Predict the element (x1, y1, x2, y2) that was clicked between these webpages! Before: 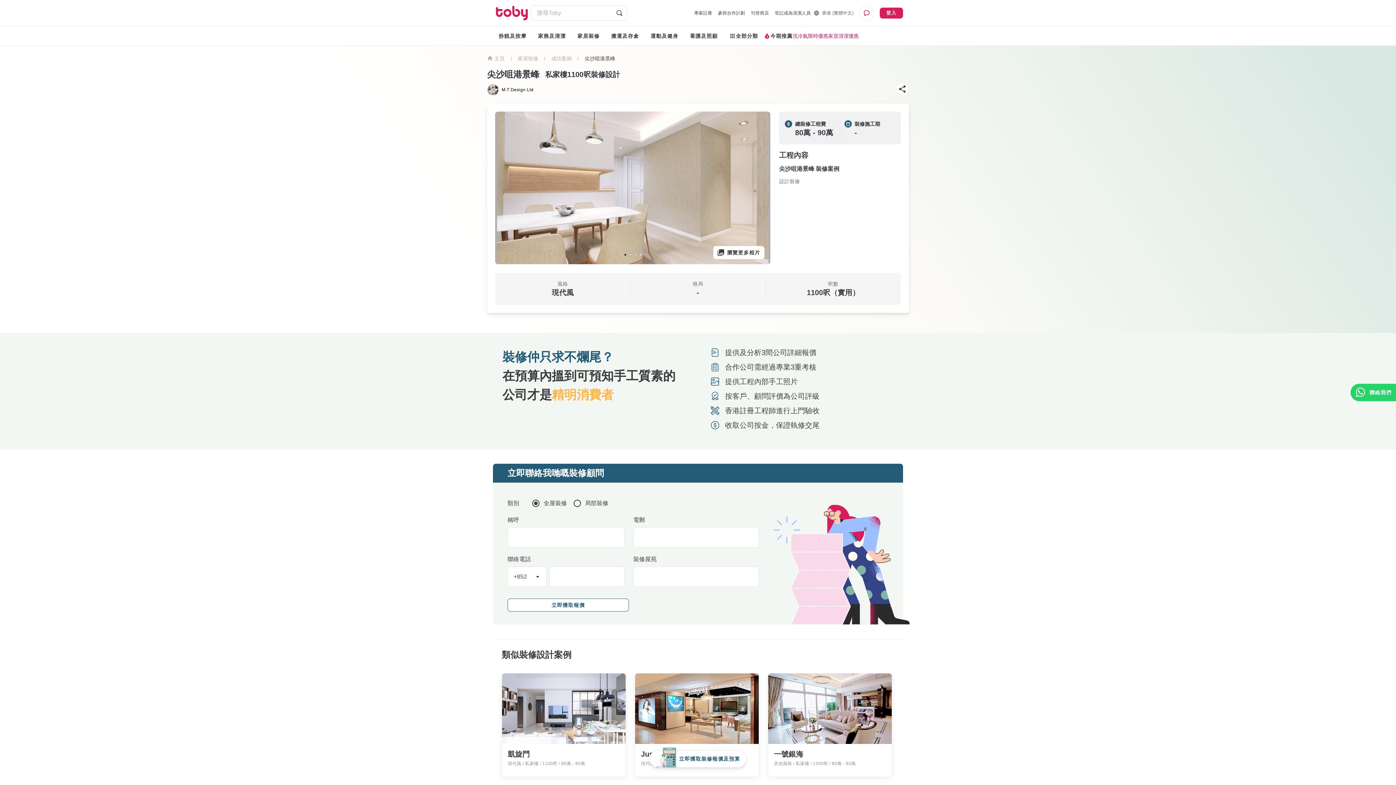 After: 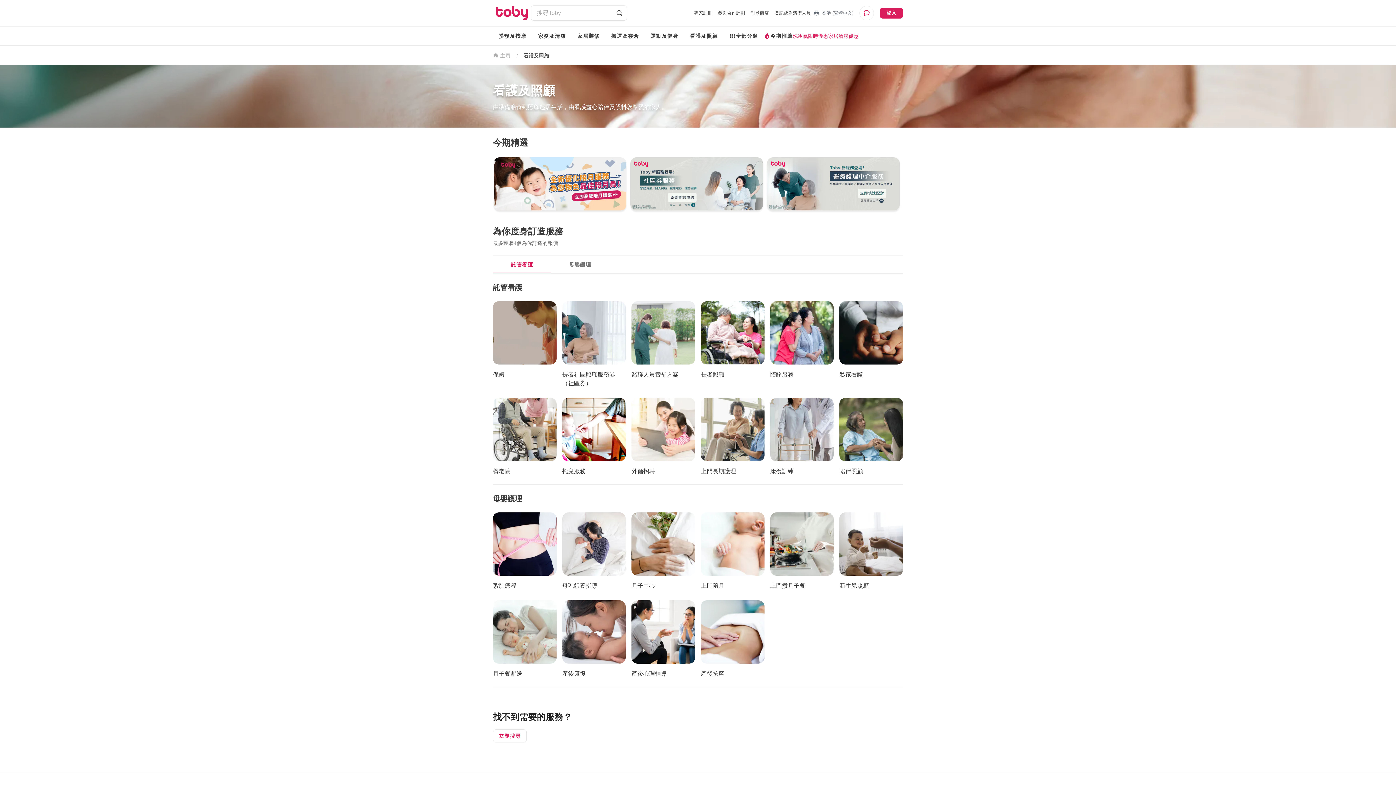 Action: bbox: (684, 29, 723, 42) label: 看護及照顧